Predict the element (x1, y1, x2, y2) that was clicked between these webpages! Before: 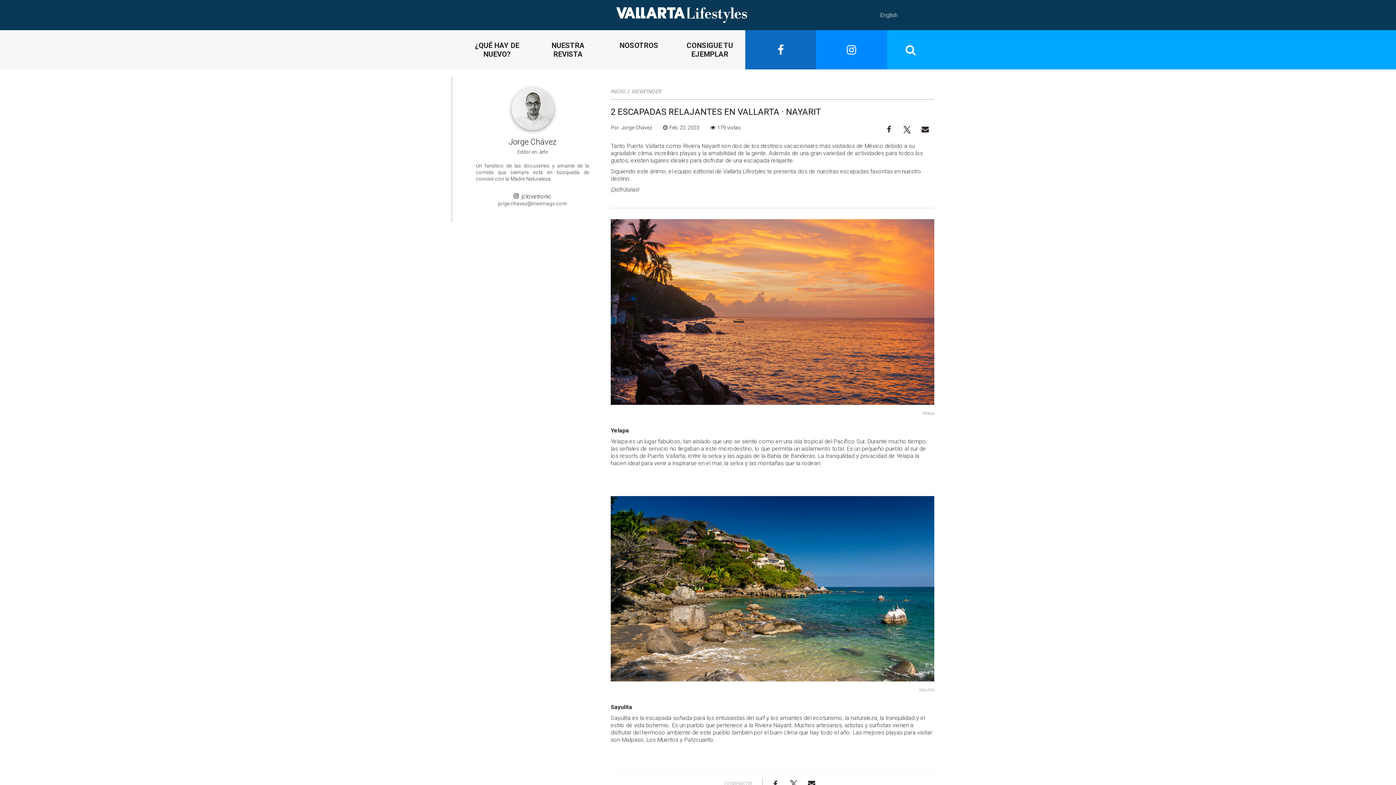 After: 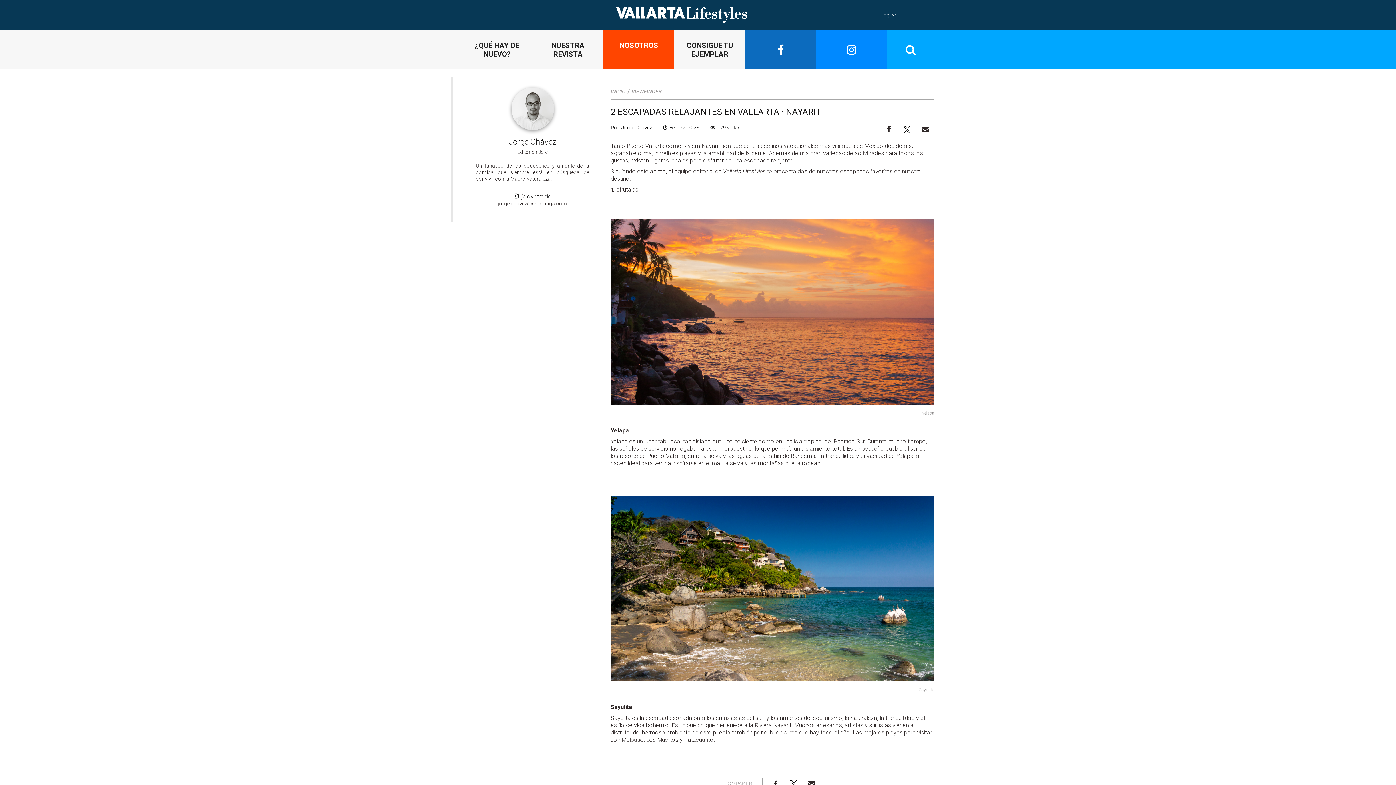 Action: label: NOSOTROS bbox: (603, 30, 674, 69)